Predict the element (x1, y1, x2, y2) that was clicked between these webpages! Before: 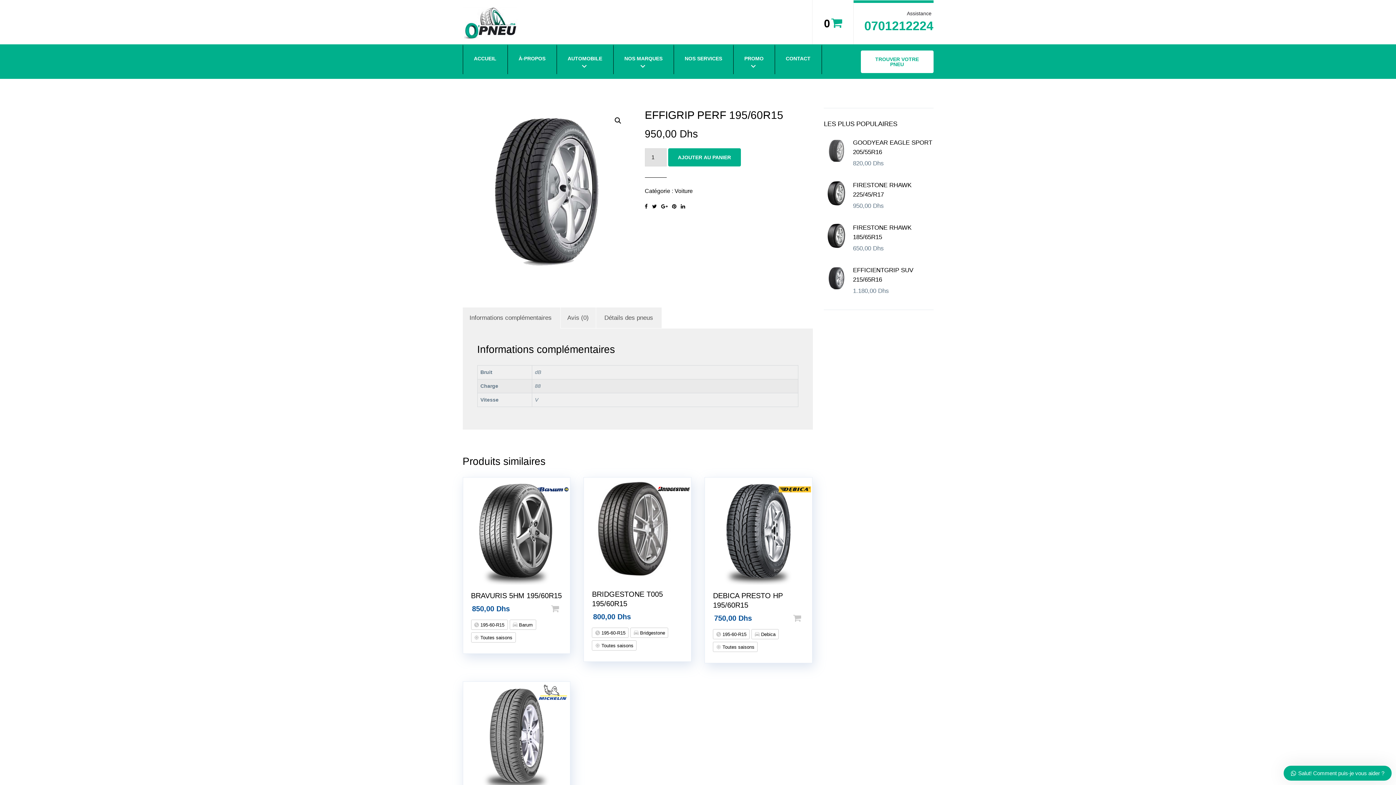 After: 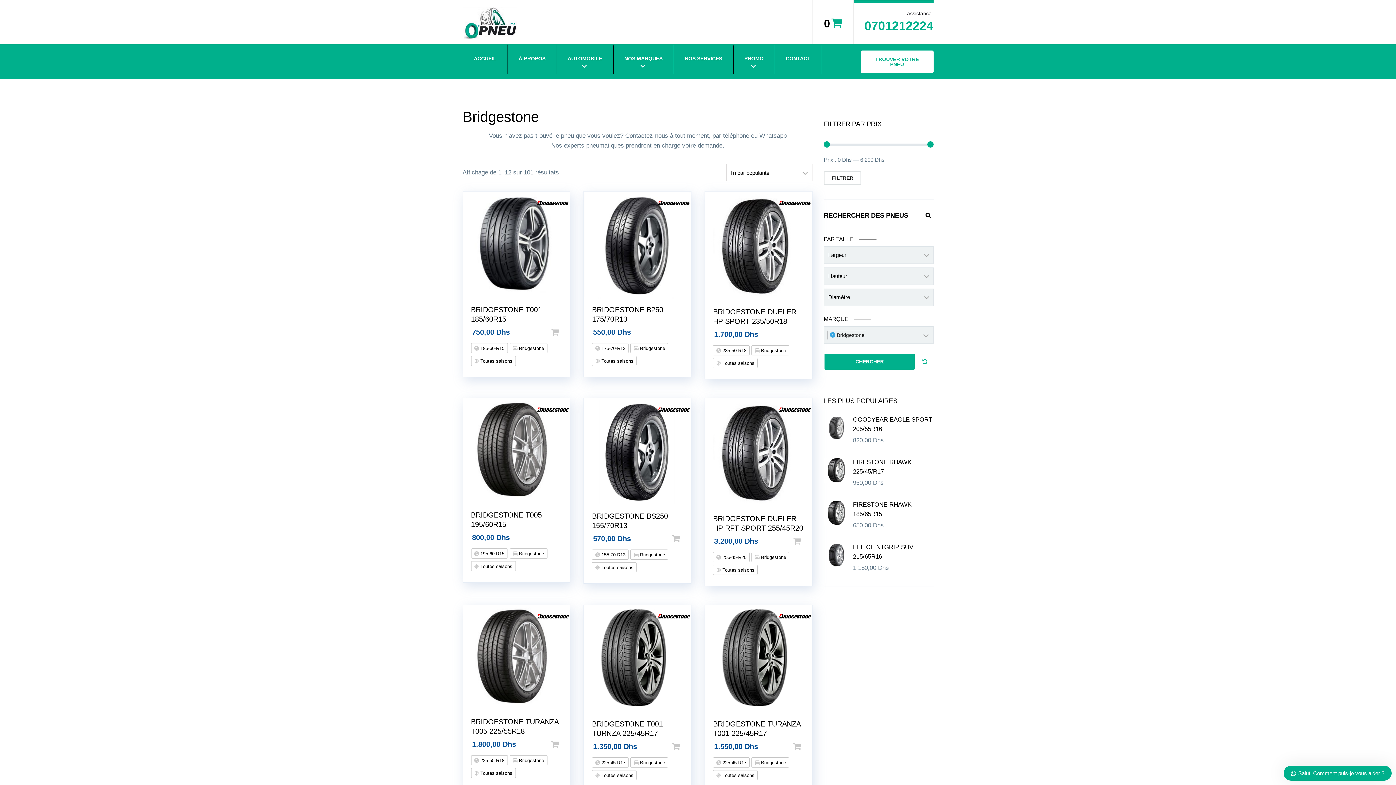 Action: label:  Bridgestone bbox: (630, 628, 668, 638)